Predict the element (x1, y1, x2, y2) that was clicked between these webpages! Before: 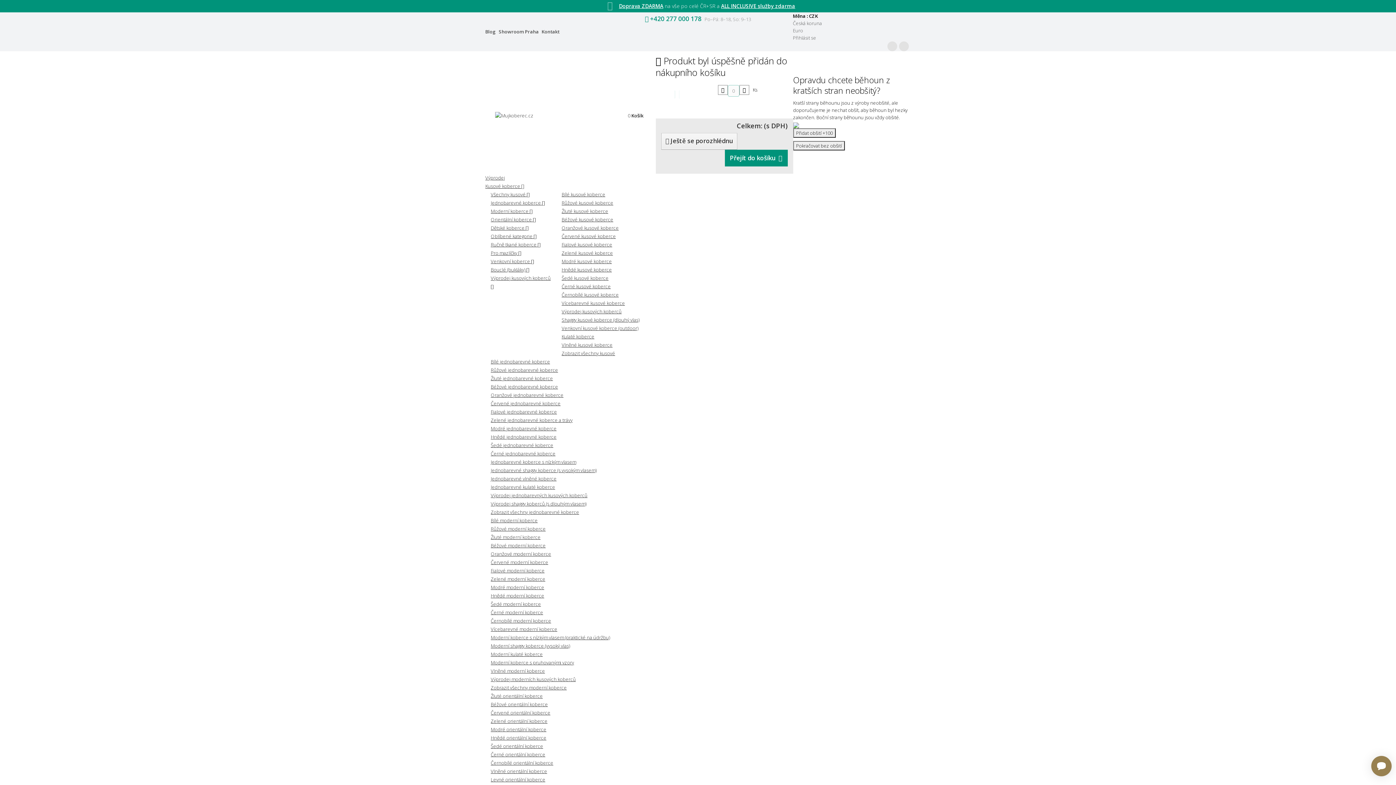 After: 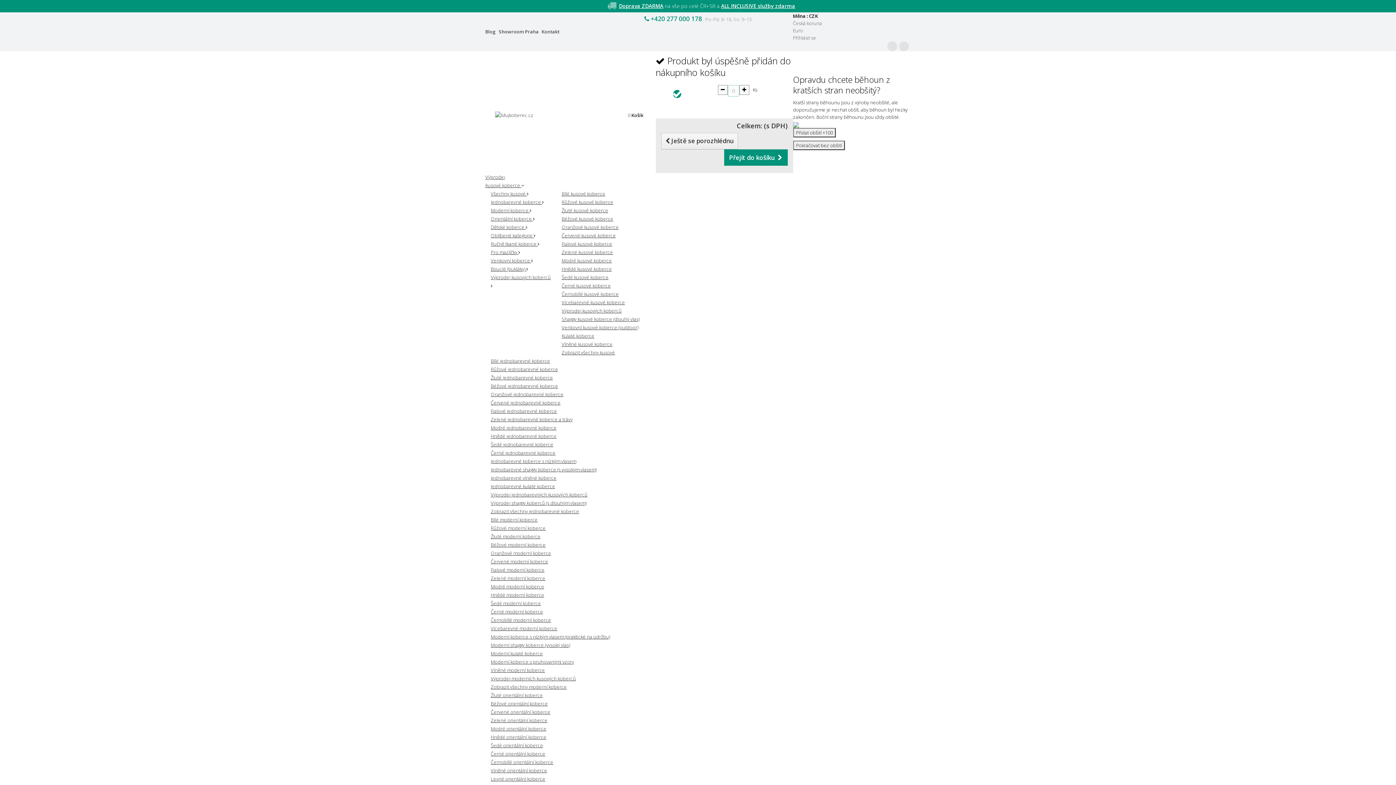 Action: bbox: (490, 475, 556, 482) label: Jednobarevné vlněné koberce